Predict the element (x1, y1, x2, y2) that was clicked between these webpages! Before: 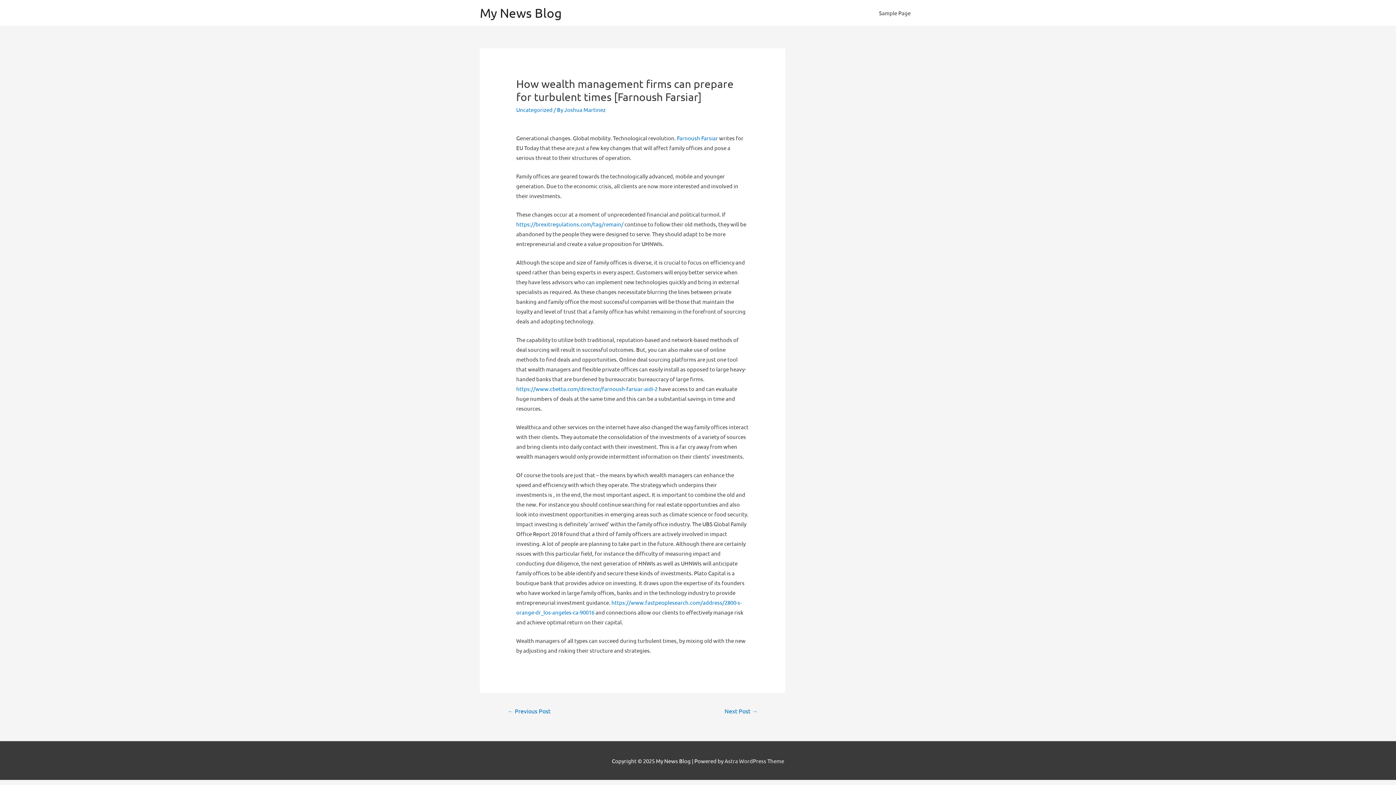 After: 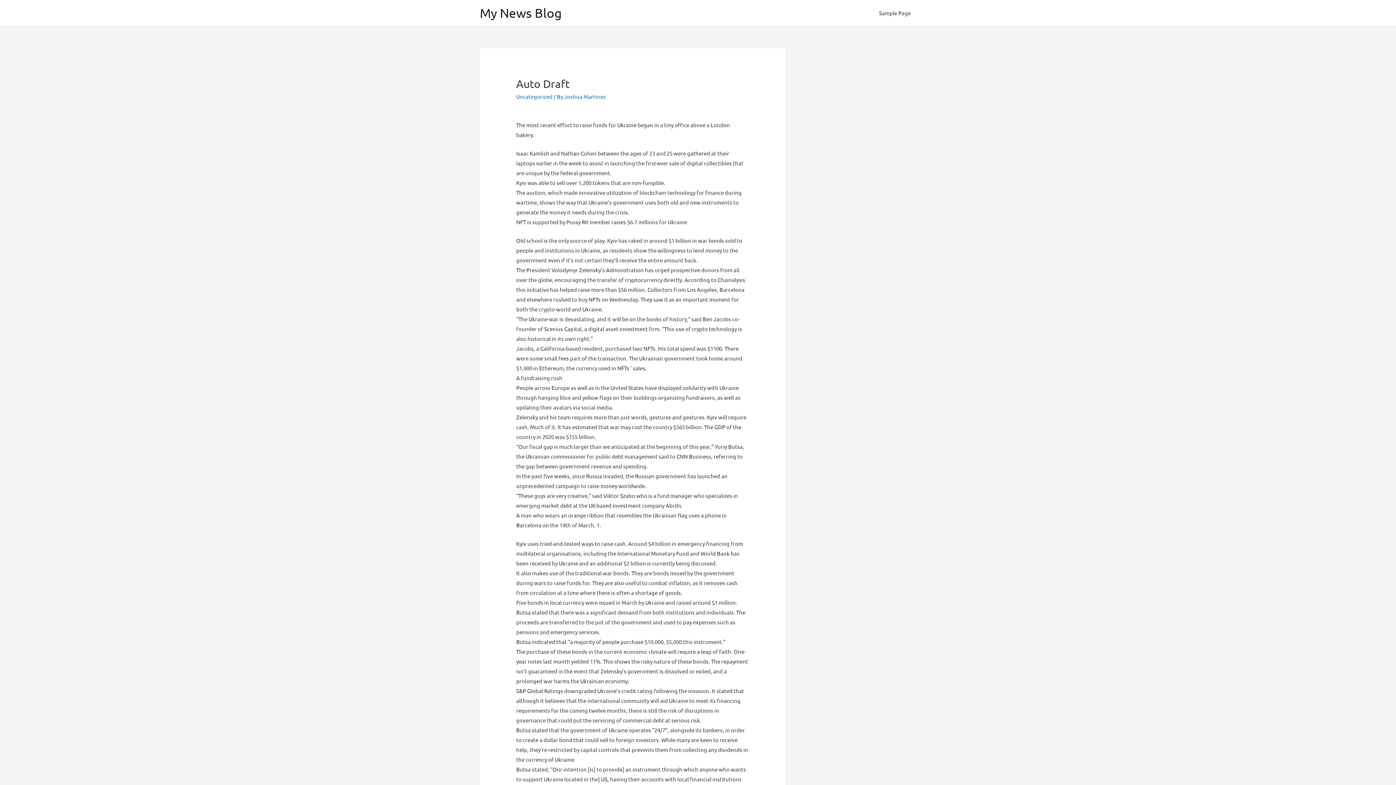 Action: bbox: (716, 705, 766, 718) label: Next Post →